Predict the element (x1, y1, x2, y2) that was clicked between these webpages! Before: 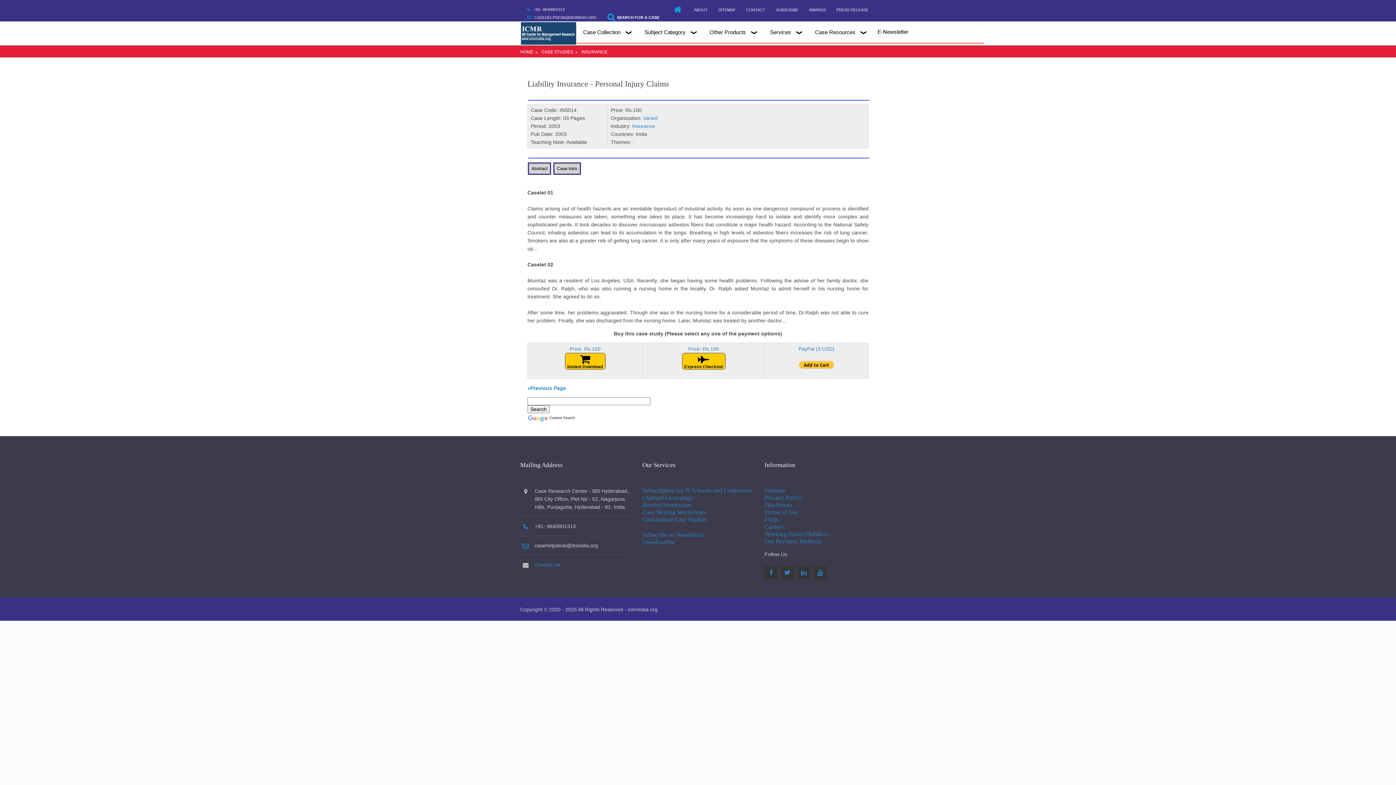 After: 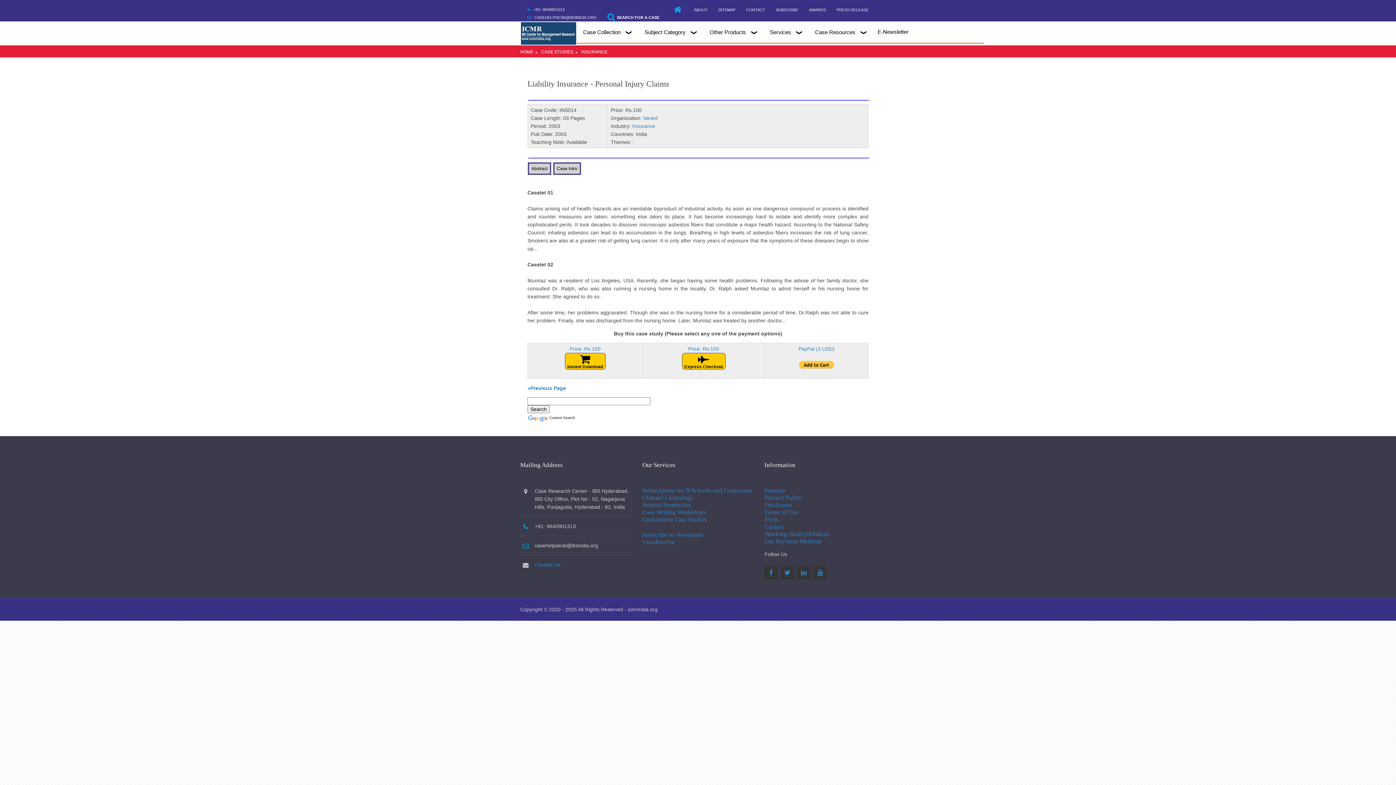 Action: bbox: (642, 539, 674, 545) label: Unsubscribe